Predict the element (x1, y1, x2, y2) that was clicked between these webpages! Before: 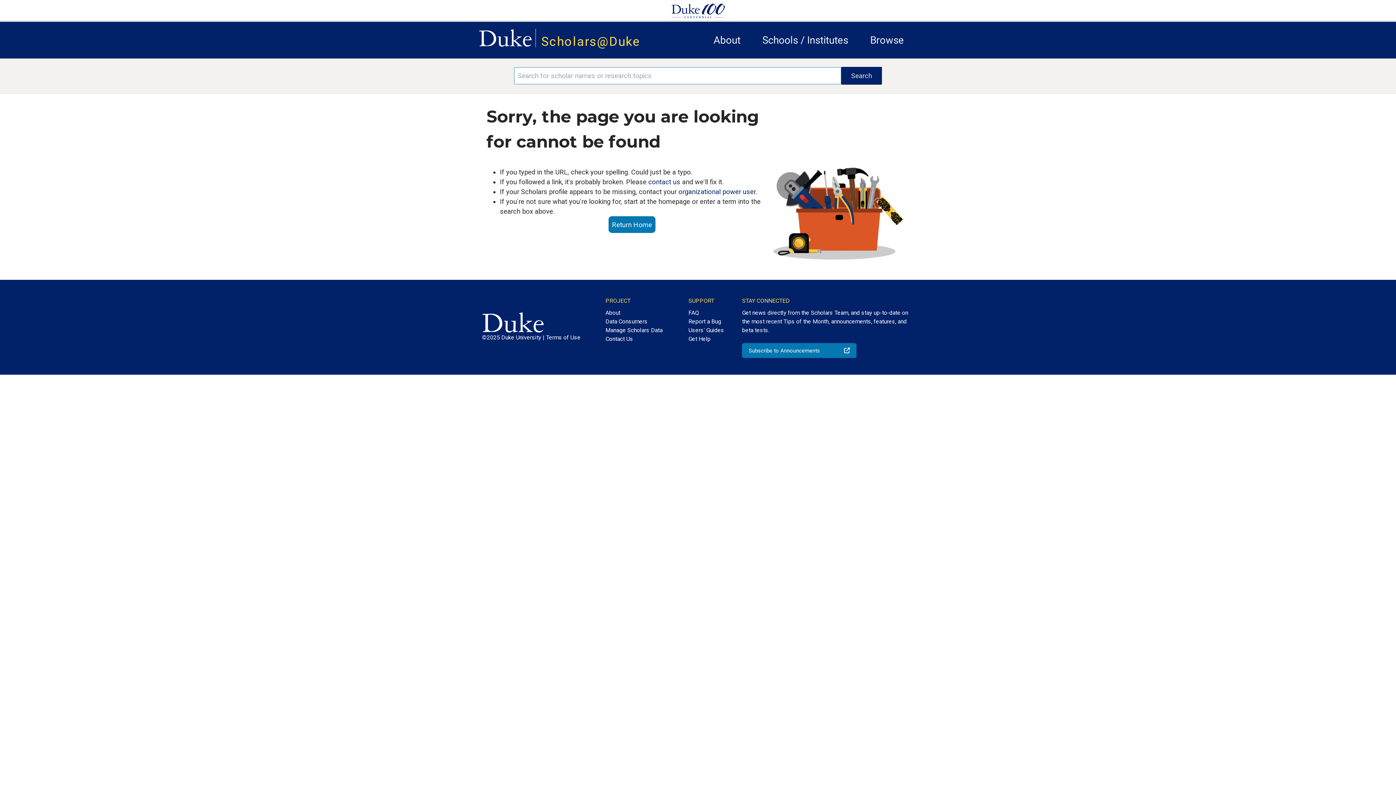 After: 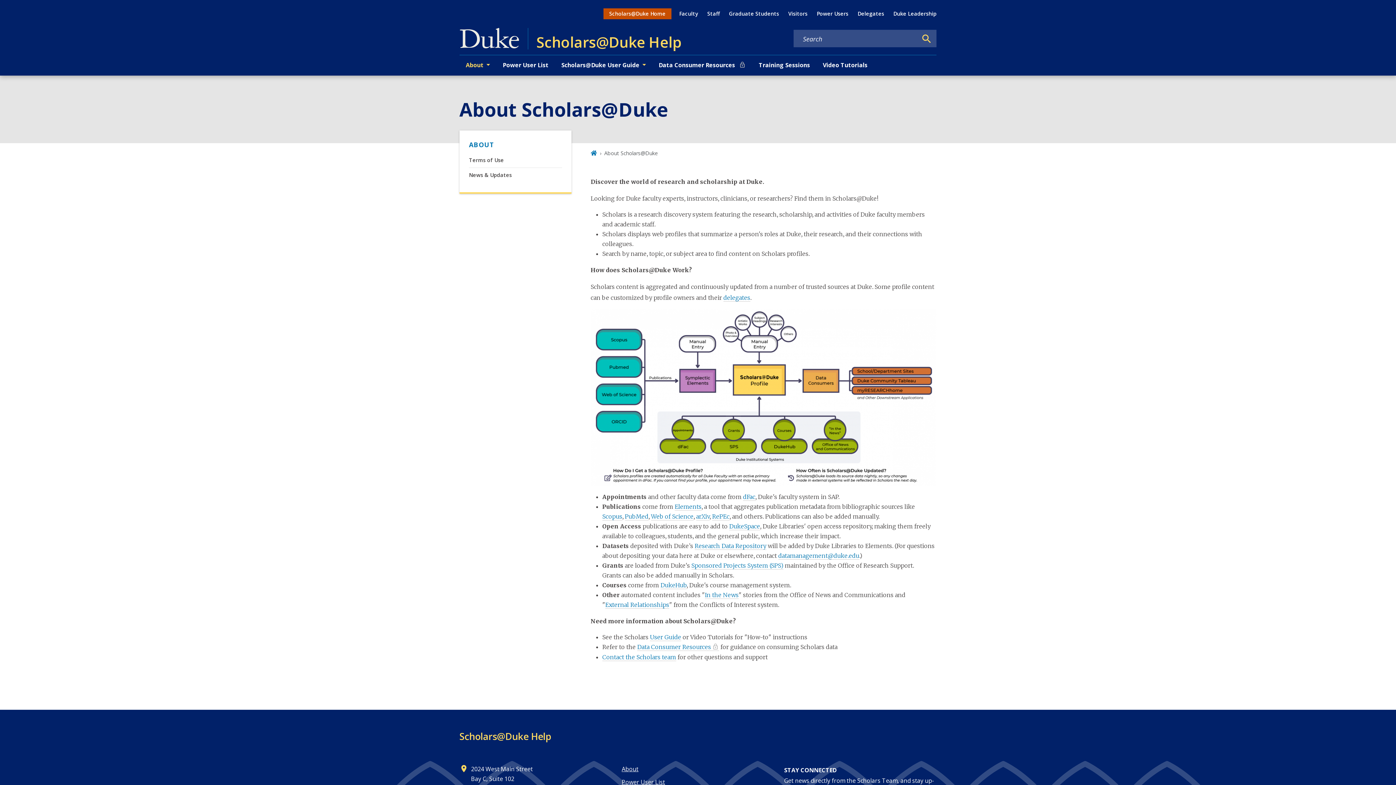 Action: bbox: (713, 34, 740, 46) label: About